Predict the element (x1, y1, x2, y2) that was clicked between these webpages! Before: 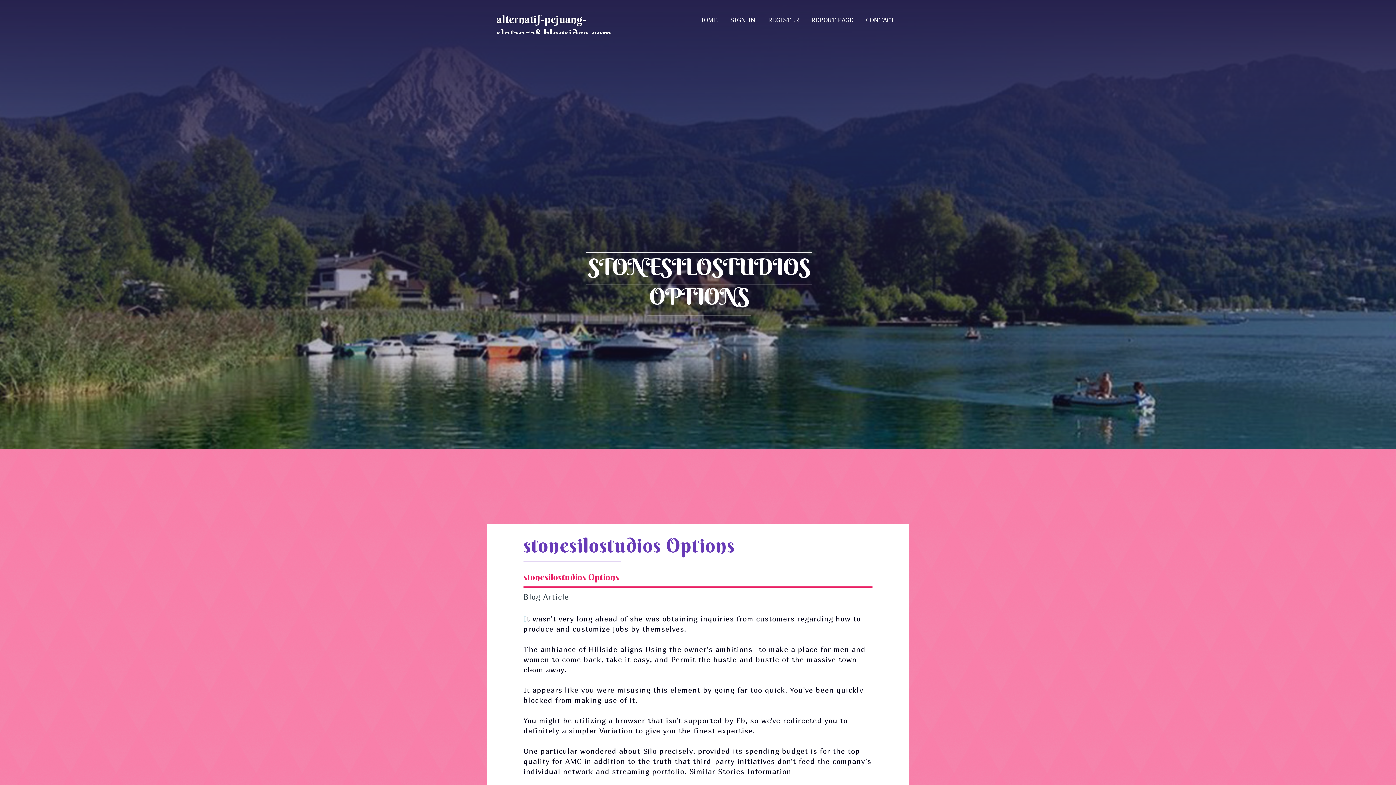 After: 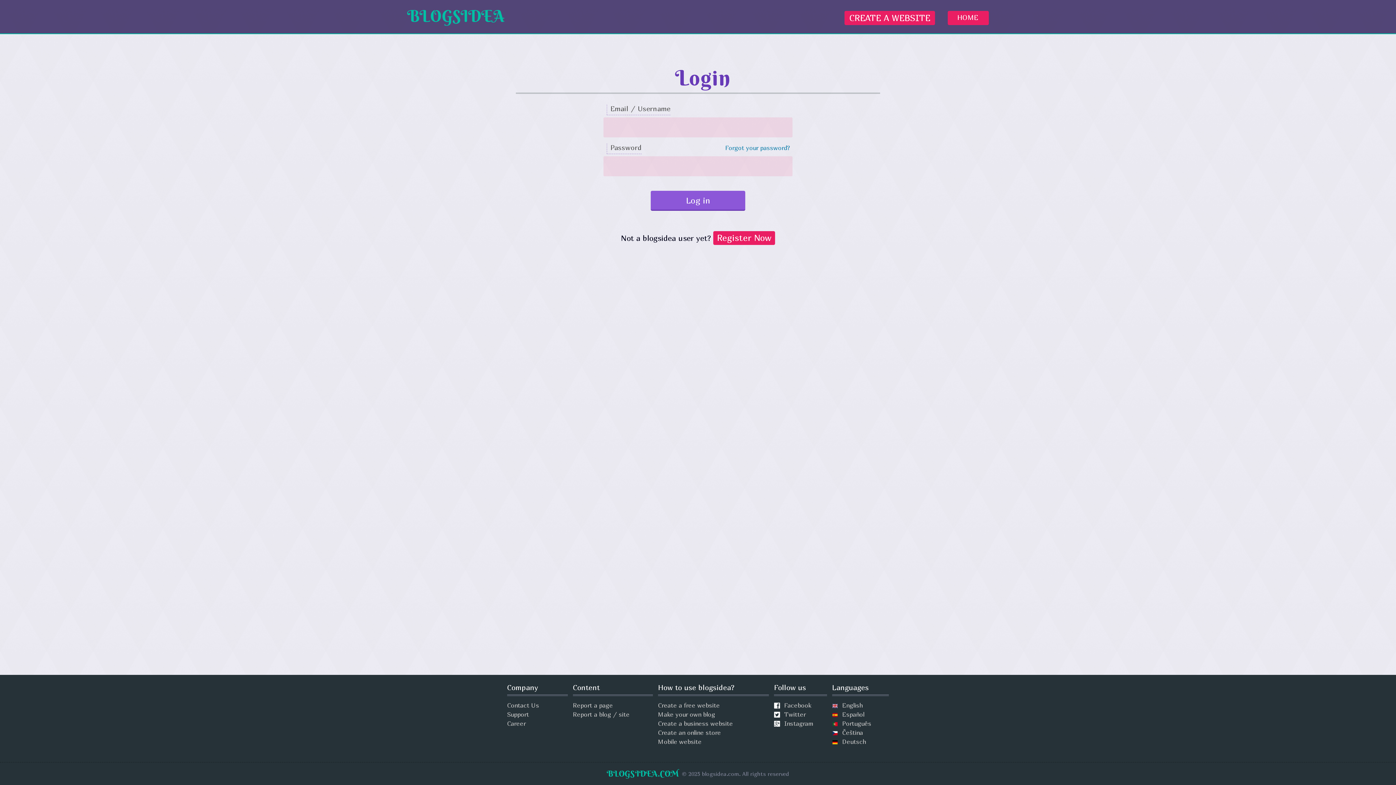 Action: bbox: (724, 6, 762, 34) label: SIGN IN